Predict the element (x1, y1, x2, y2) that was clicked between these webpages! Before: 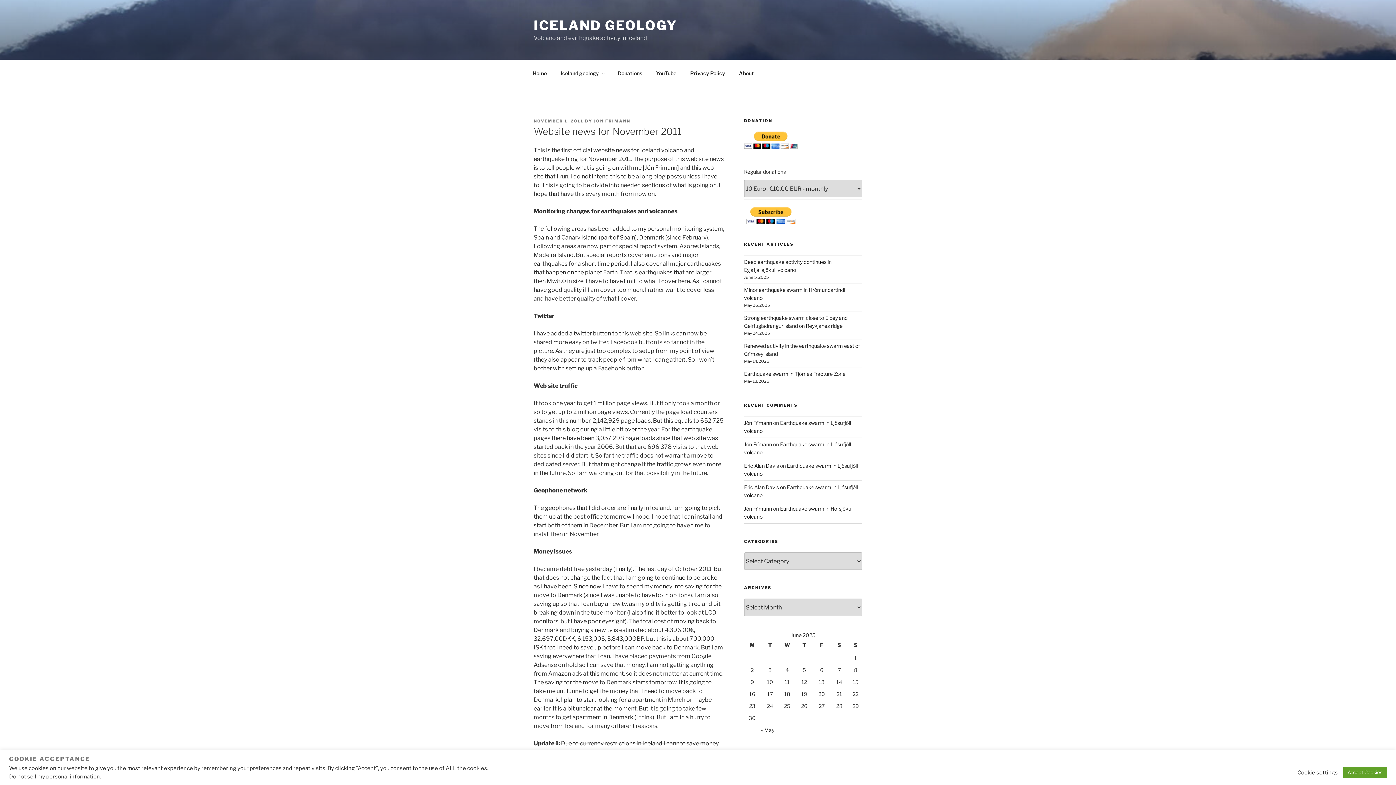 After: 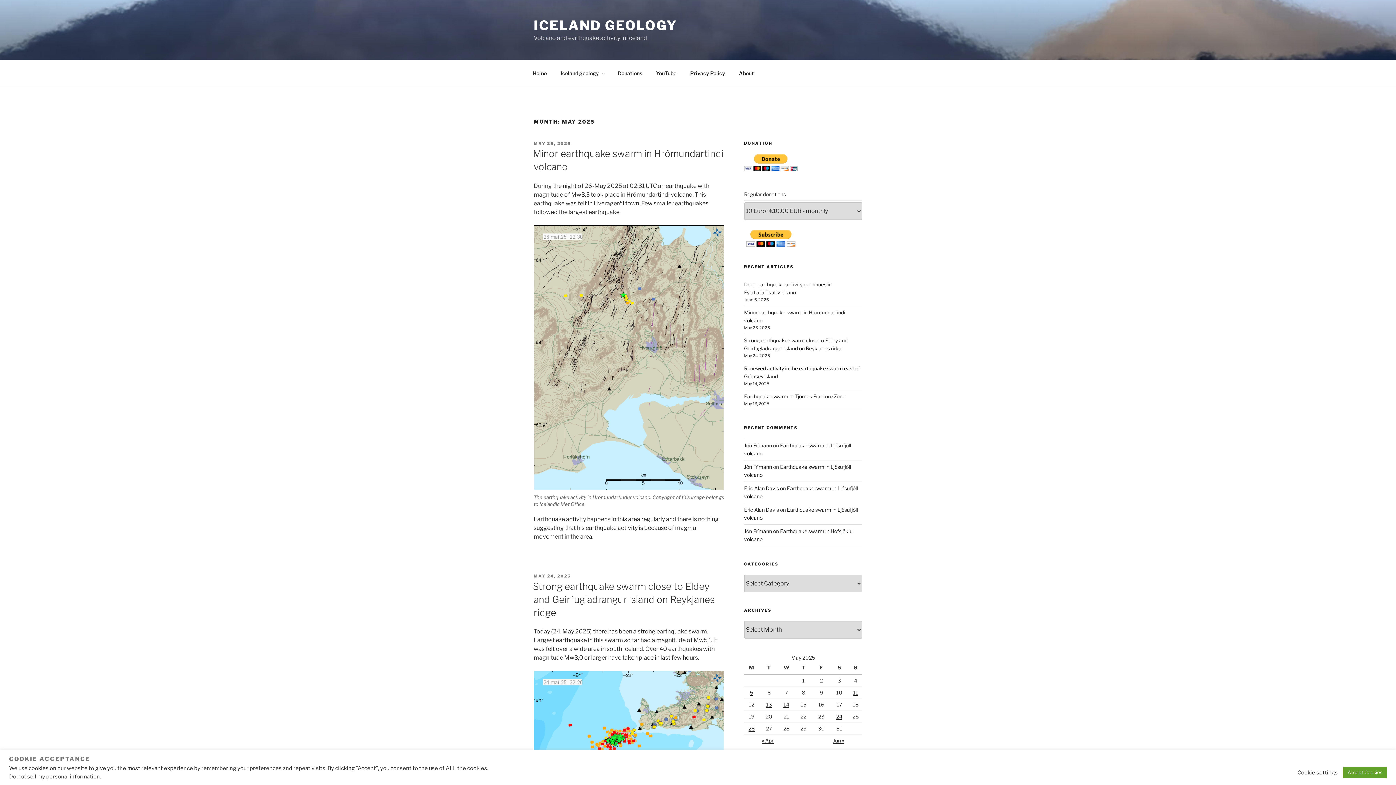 Action: label: « May bbox: (761, 727, 774, 733)